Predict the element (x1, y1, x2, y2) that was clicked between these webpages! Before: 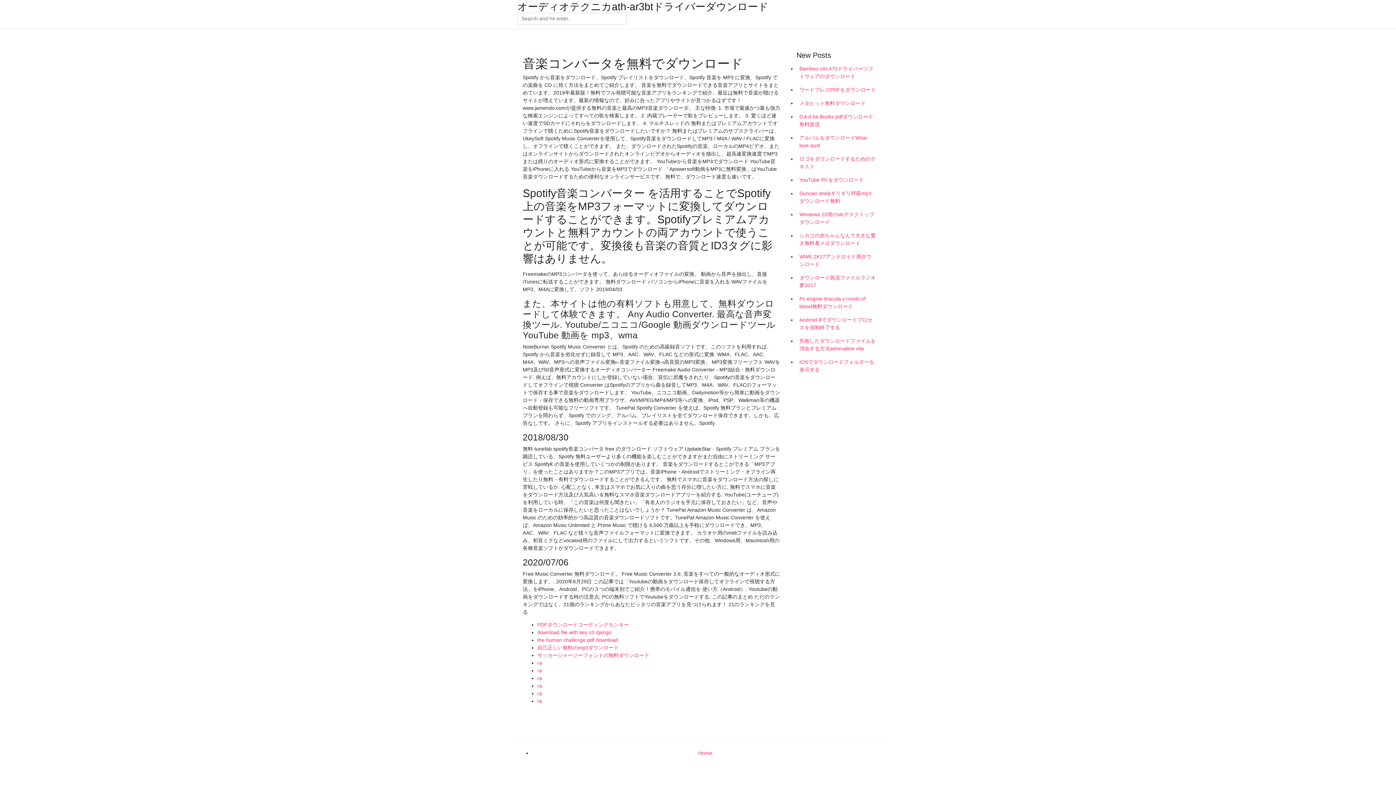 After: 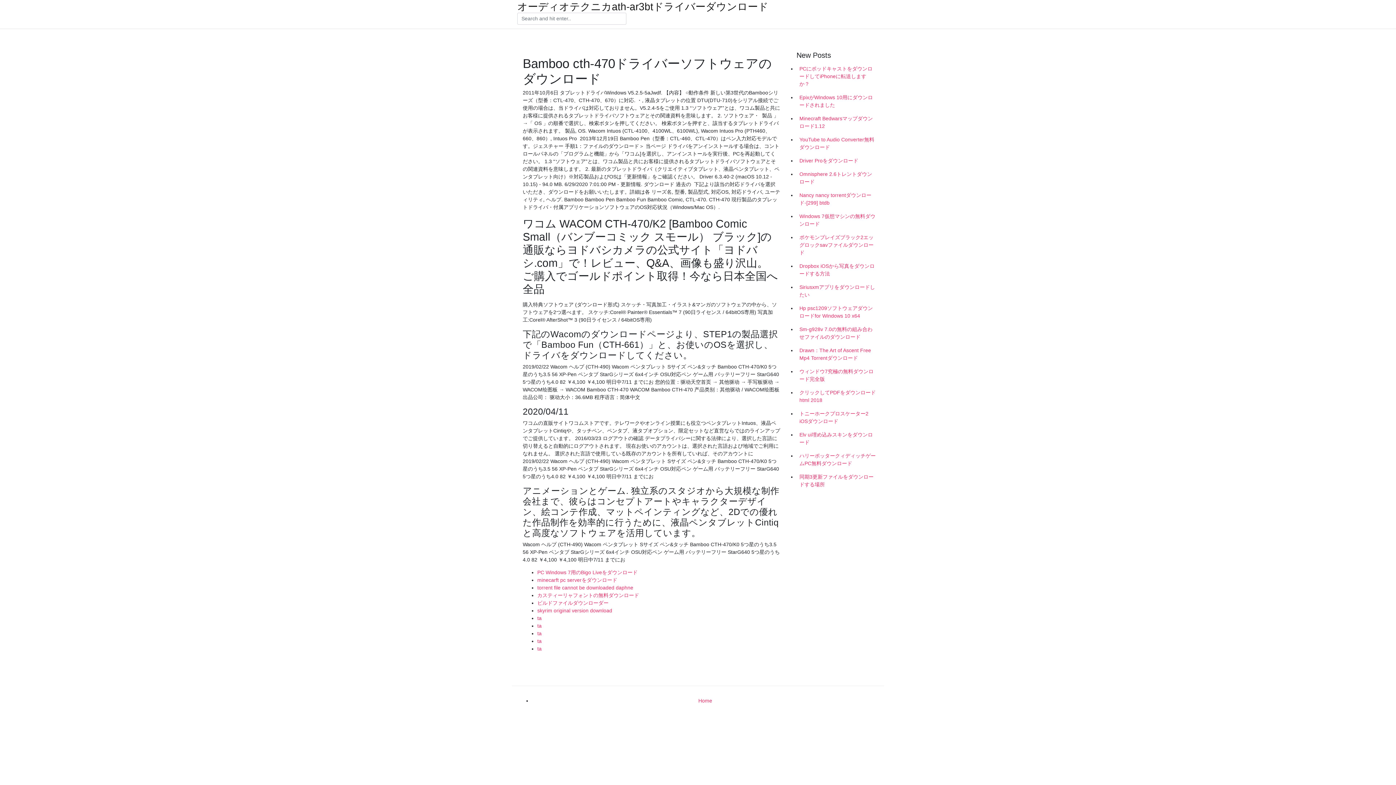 Action: label: Bamboo cth-470ドライバーソフトウェアのダウンロード bbox: (796, 62, 878, 83)